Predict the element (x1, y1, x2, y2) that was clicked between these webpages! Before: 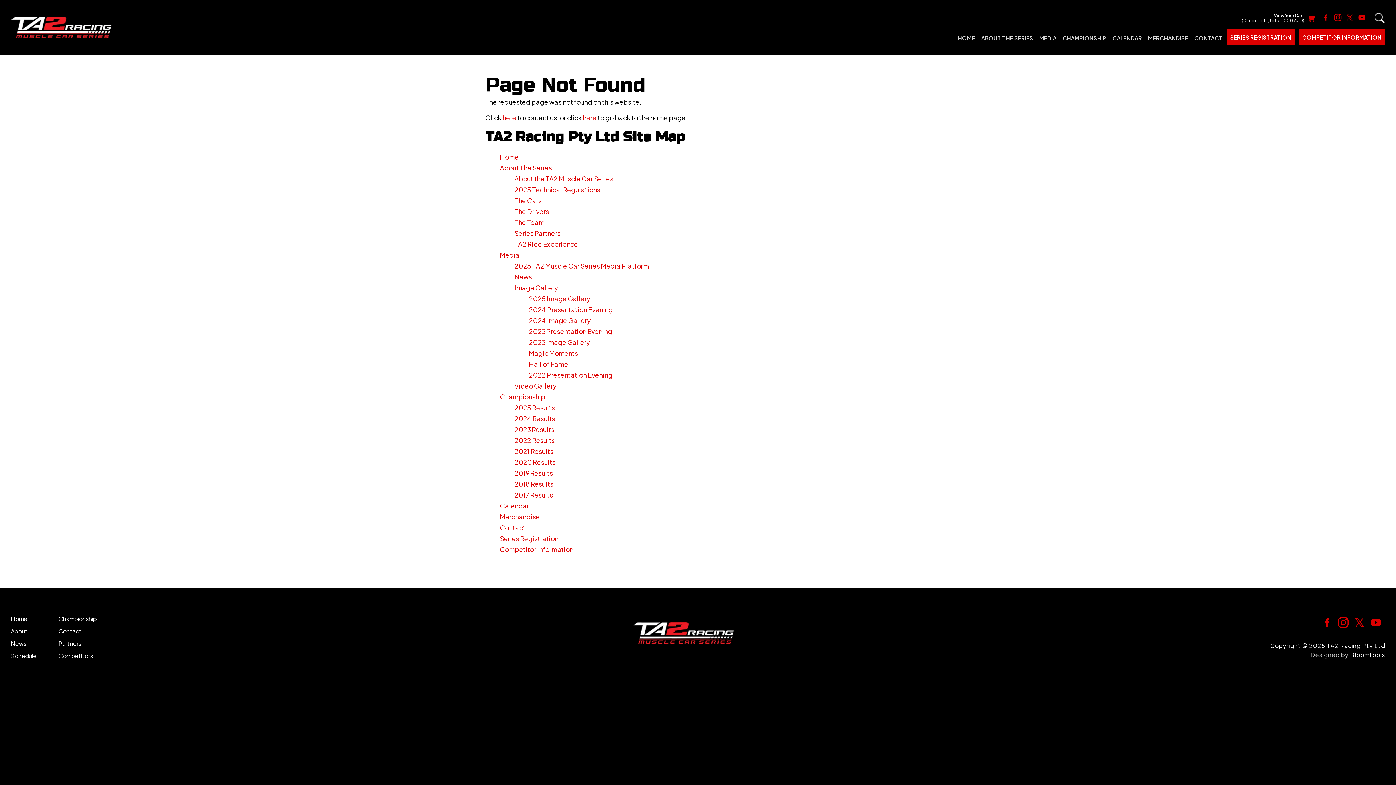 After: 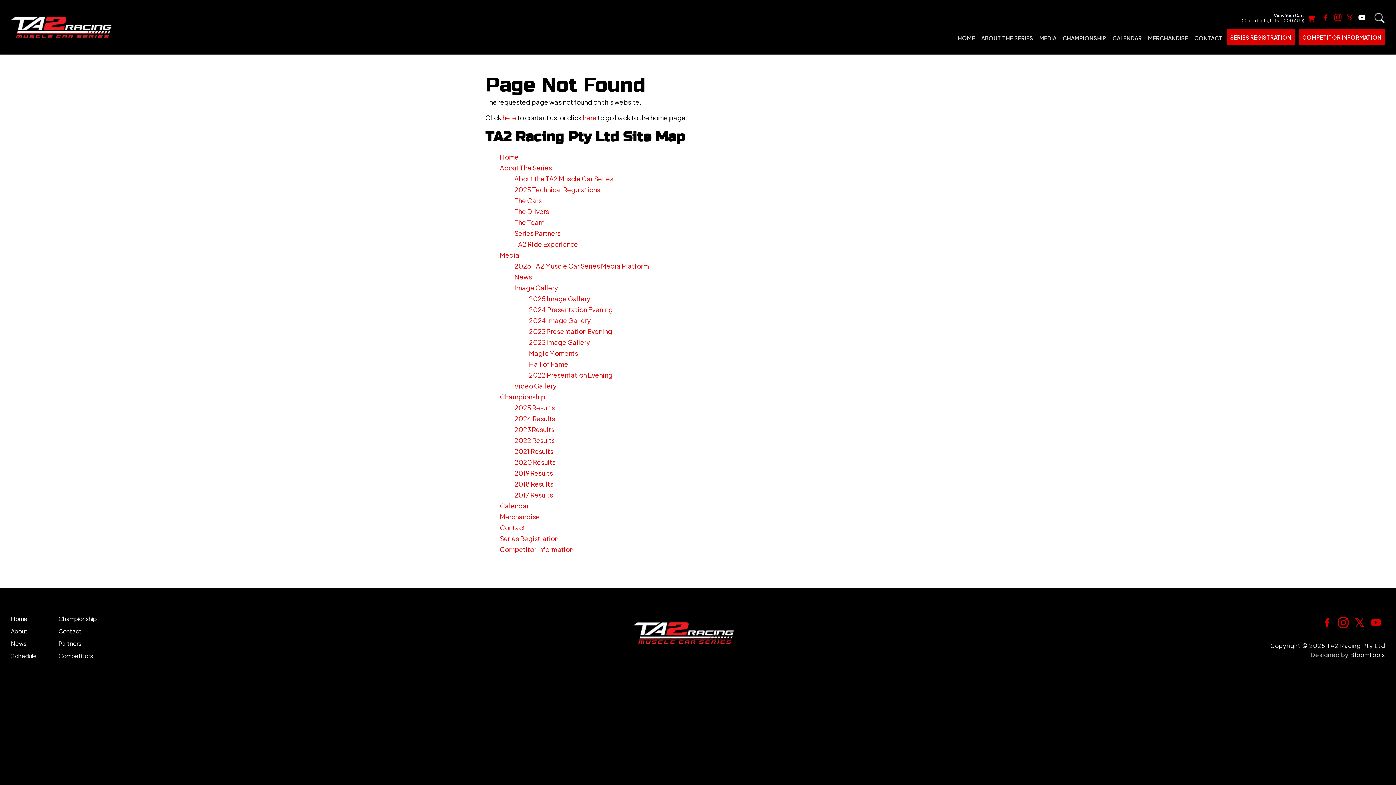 Action: bbox: (1357, 12, 1367, 22)